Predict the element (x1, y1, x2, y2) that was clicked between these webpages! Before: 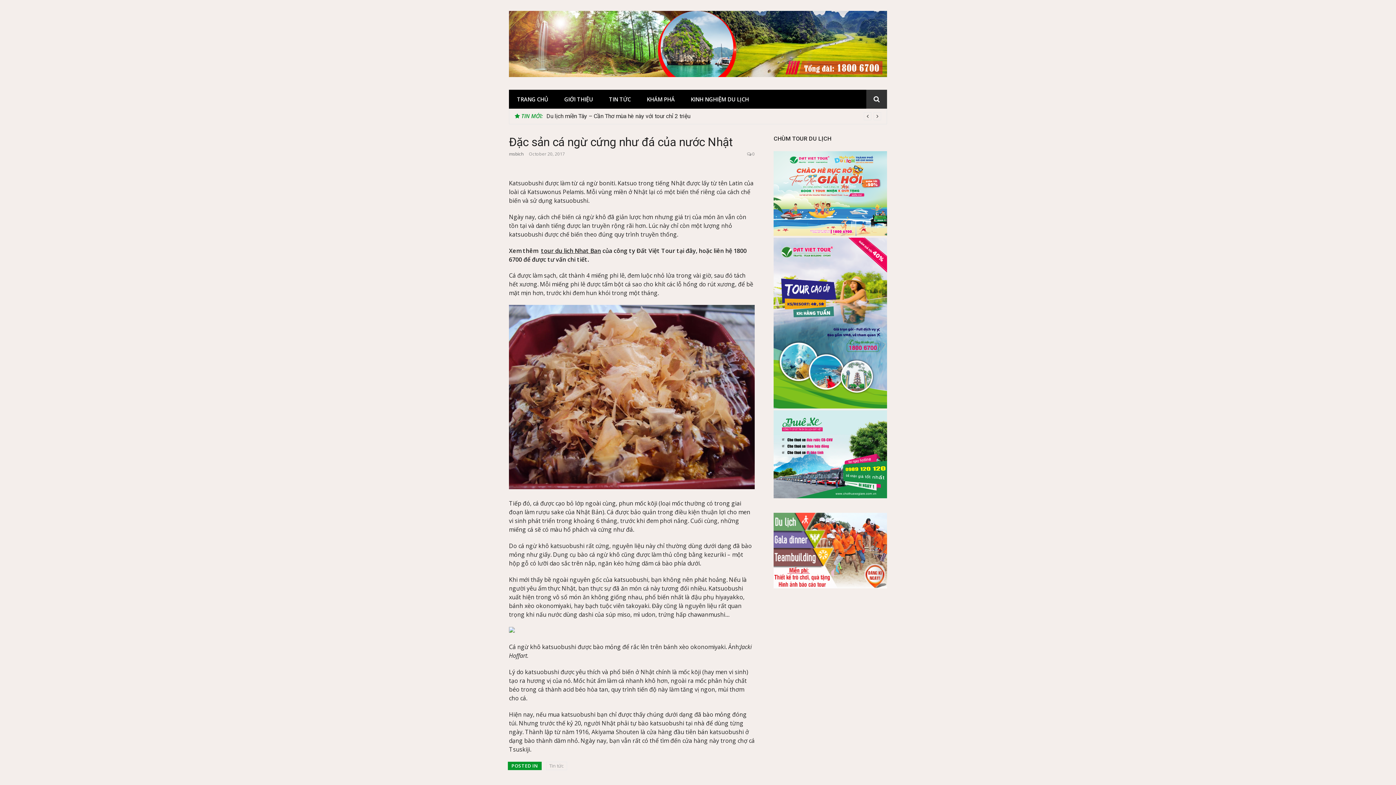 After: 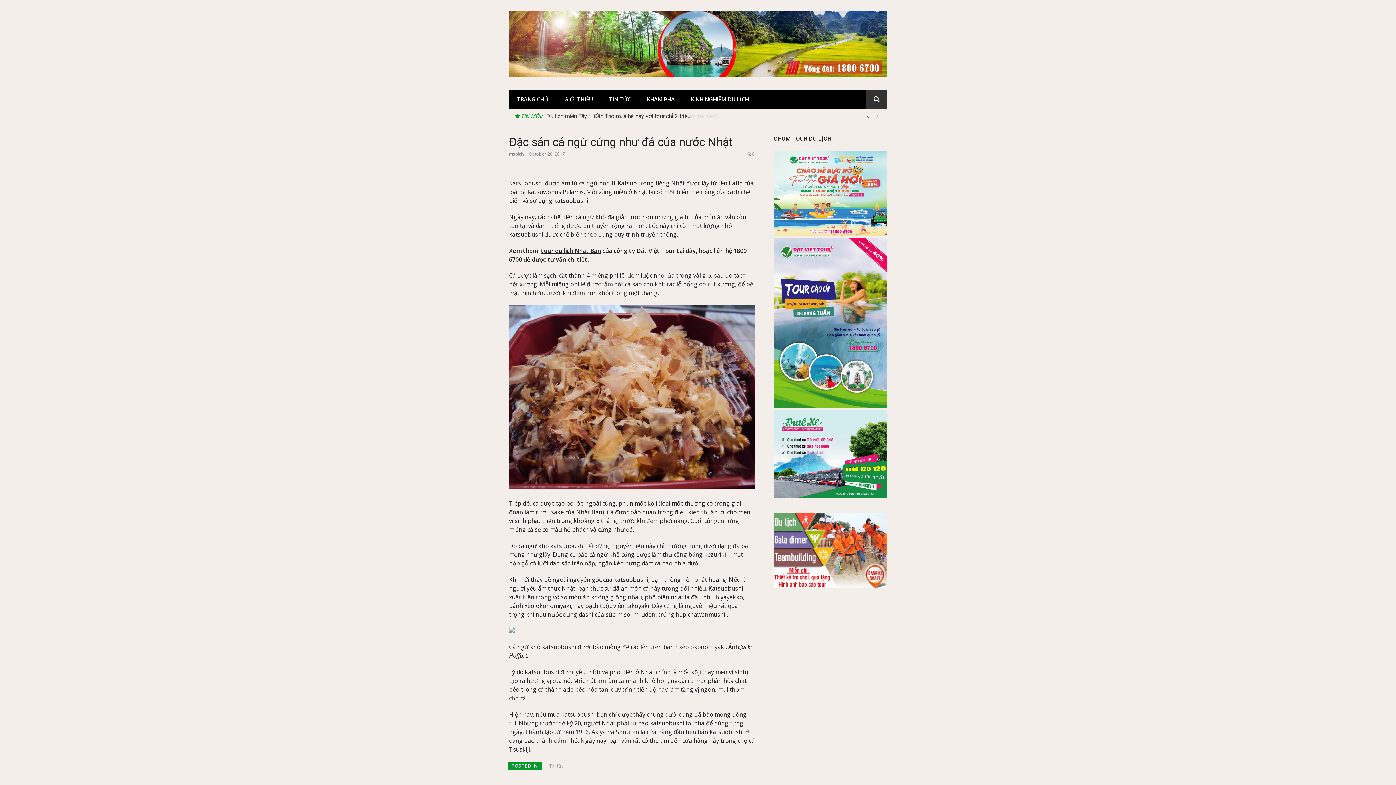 Action: bbox: (773, 583, 887, 590)